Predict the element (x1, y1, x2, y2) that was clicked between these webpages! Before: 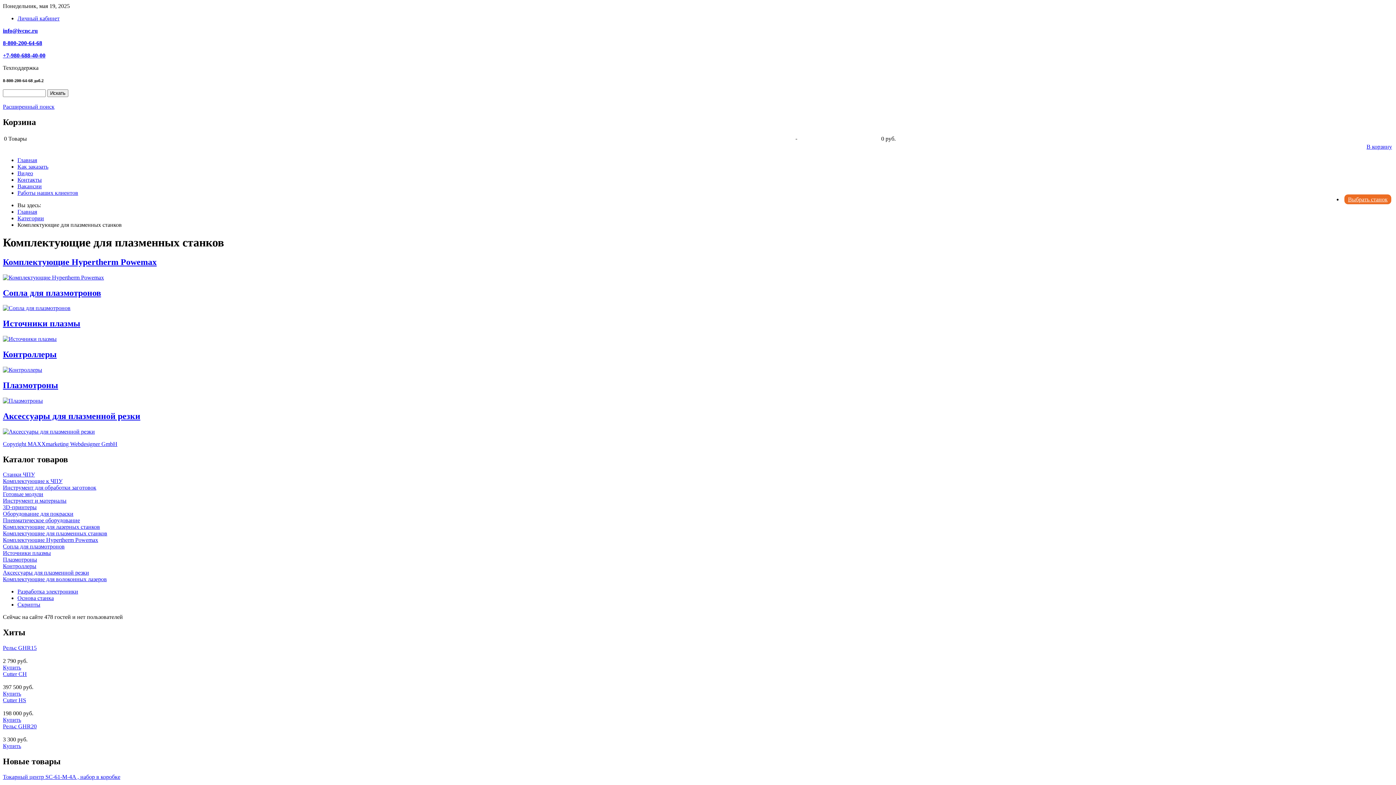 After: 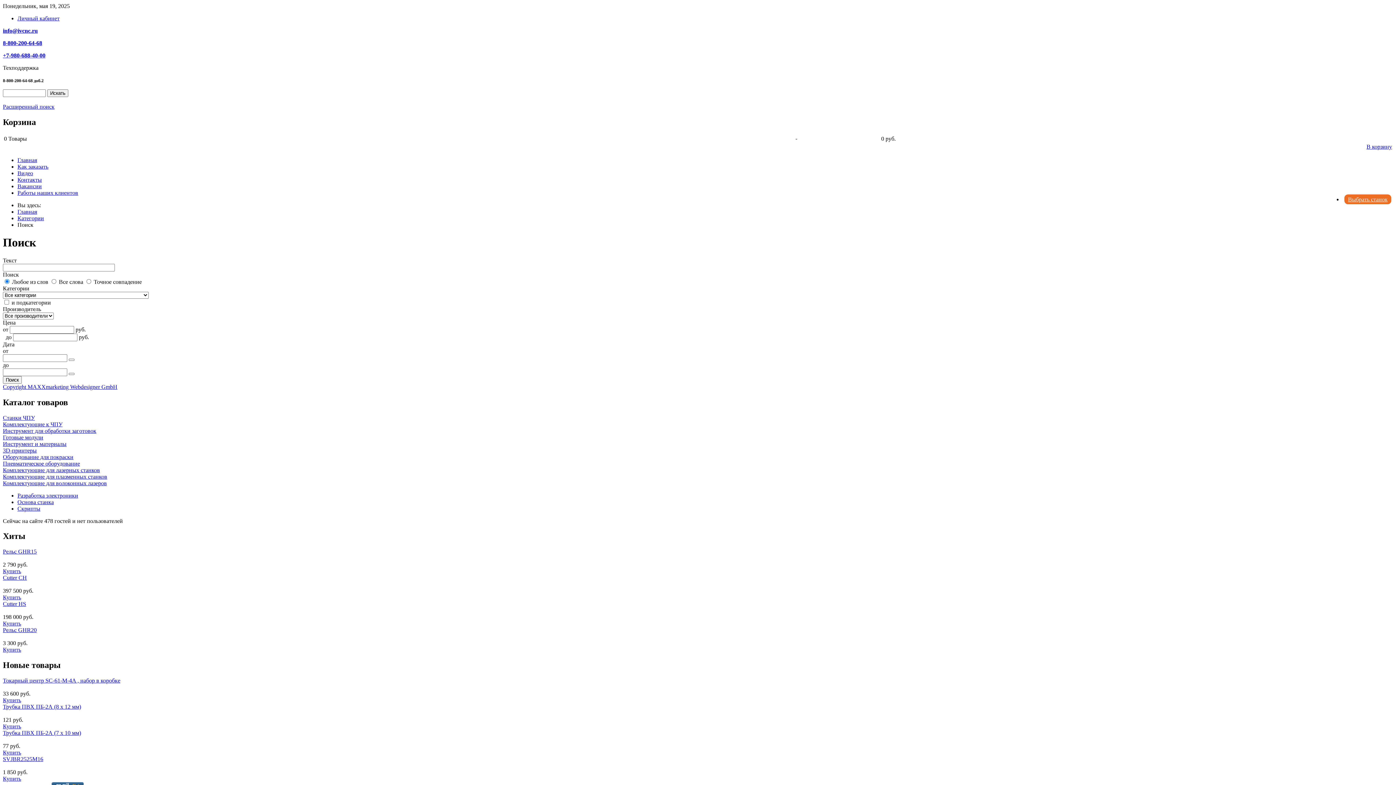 Action: label: Расширенный поиск bbox: (2, 103, 54, 109)